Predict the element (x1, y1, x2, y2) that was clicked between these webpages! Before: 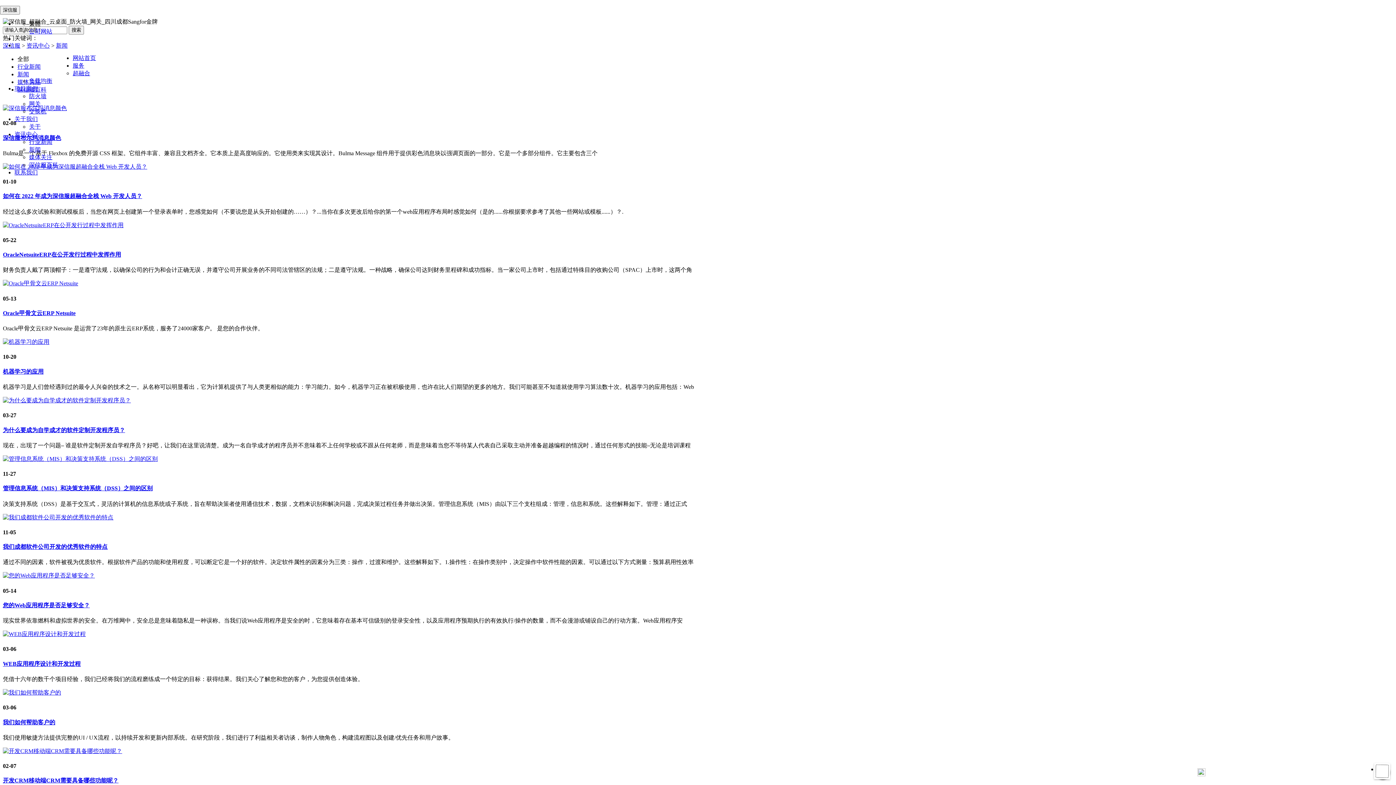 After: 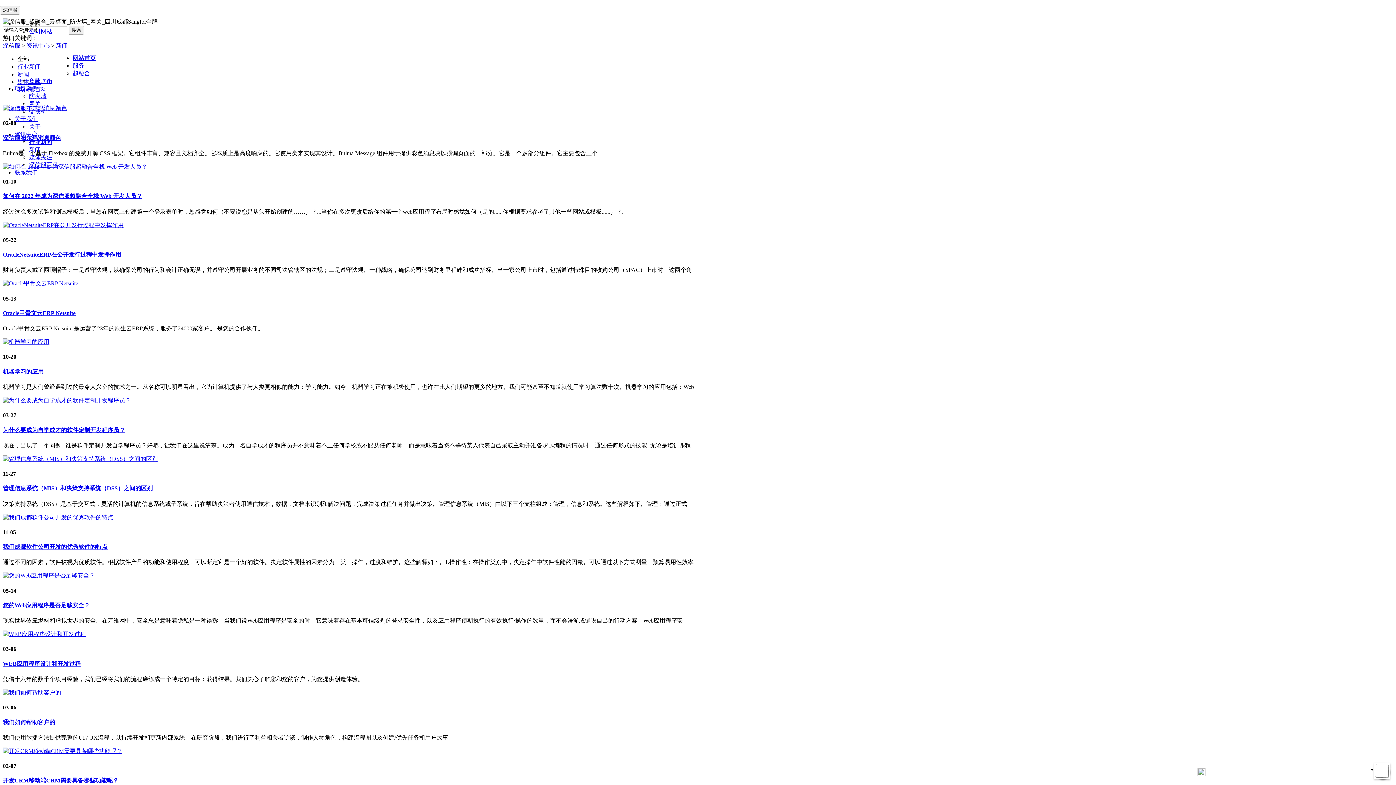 Action: label: 机器学习的应用 bbox: (2, 368, 43, 374)